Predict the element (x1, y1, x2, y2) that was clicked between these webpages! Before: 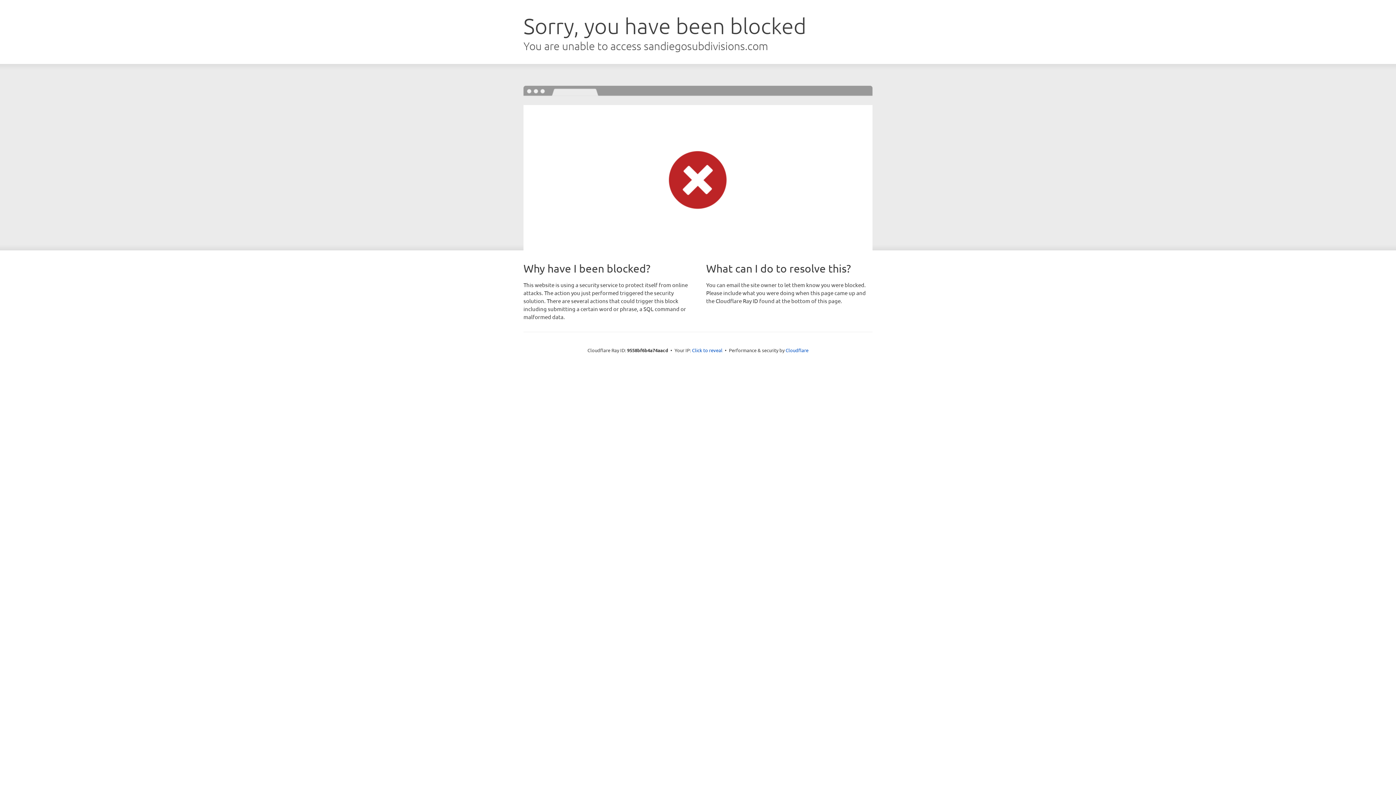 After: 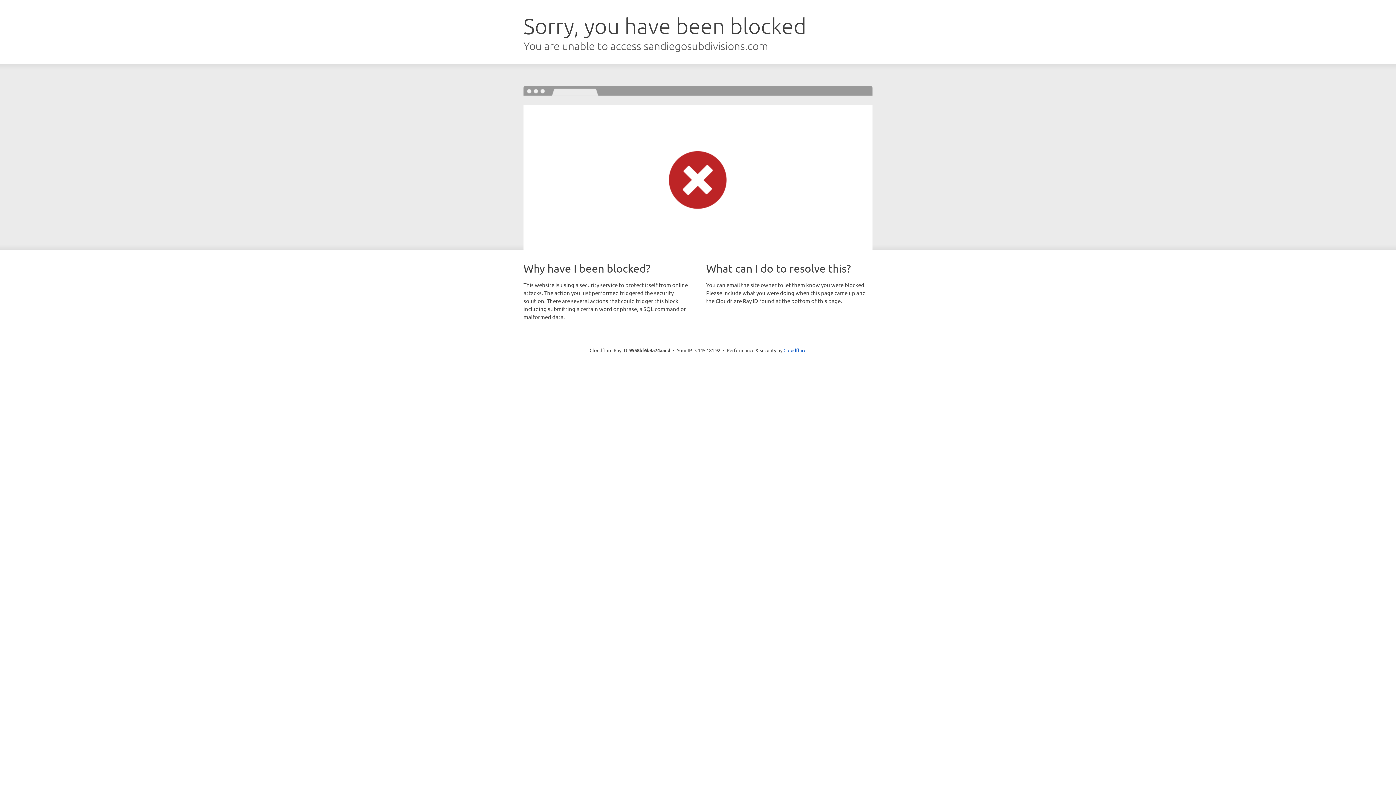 Action: bbox: (692, 346, 722, 353) label: Click to reveal